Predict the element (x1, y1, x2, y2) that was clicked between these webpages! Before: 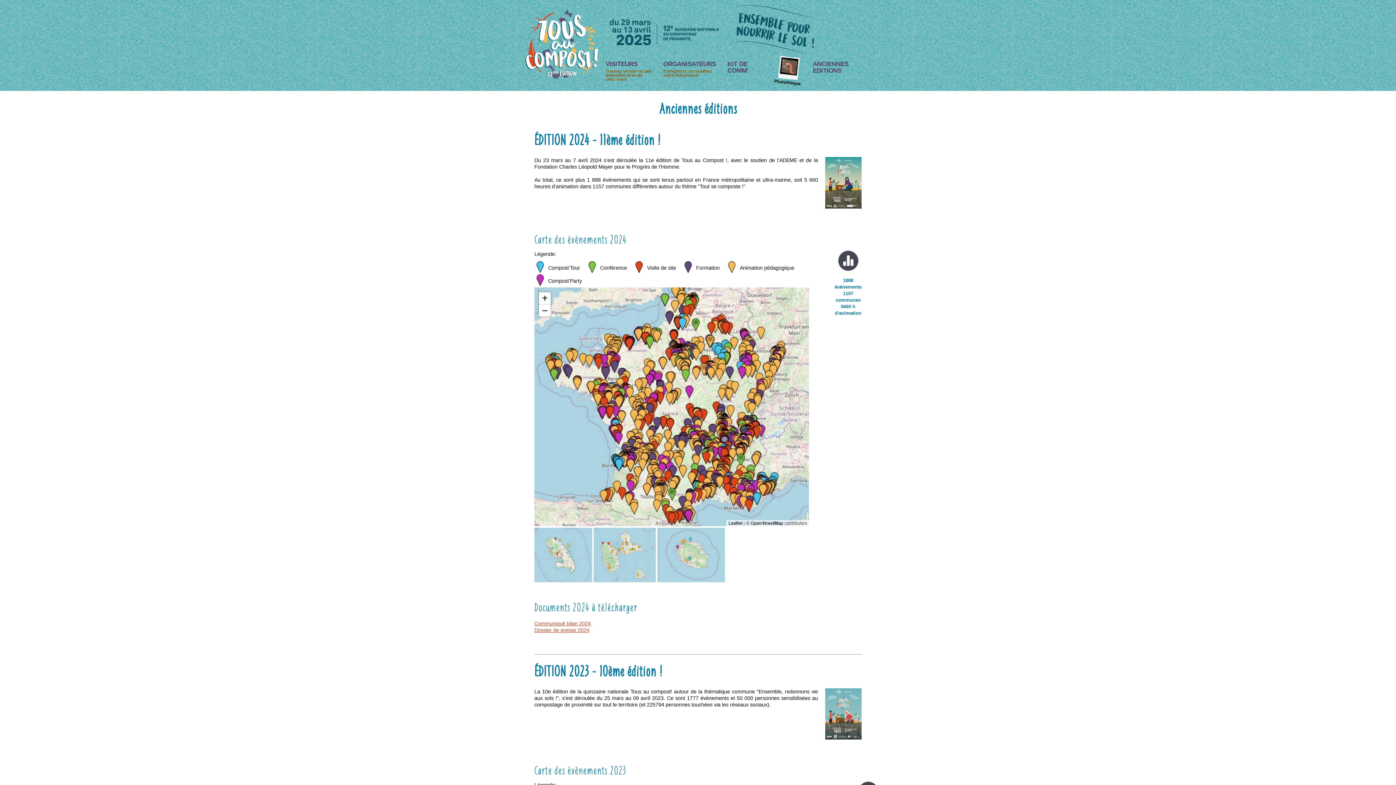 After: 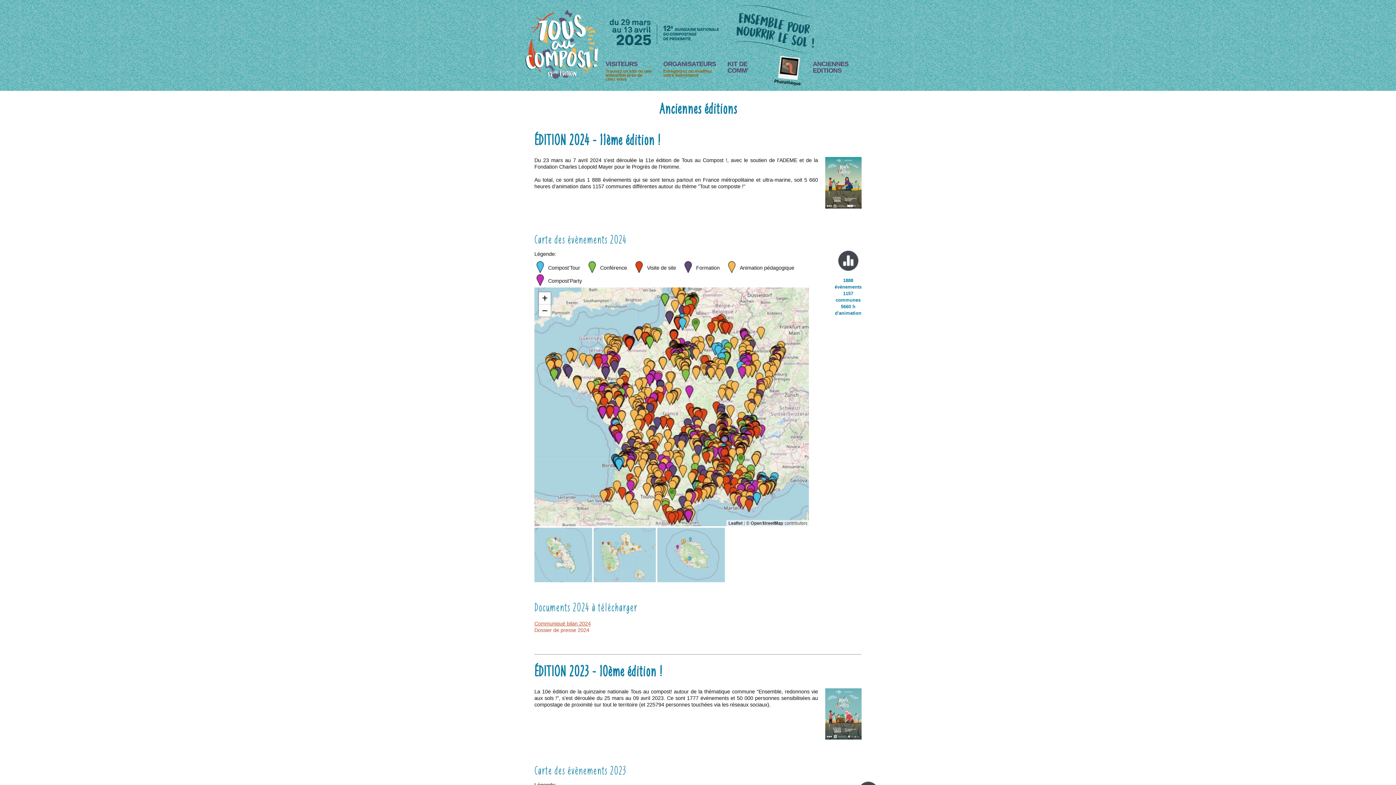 Action: label: Dossier de presse 2024 bbox: (534, 627, 589, 633)